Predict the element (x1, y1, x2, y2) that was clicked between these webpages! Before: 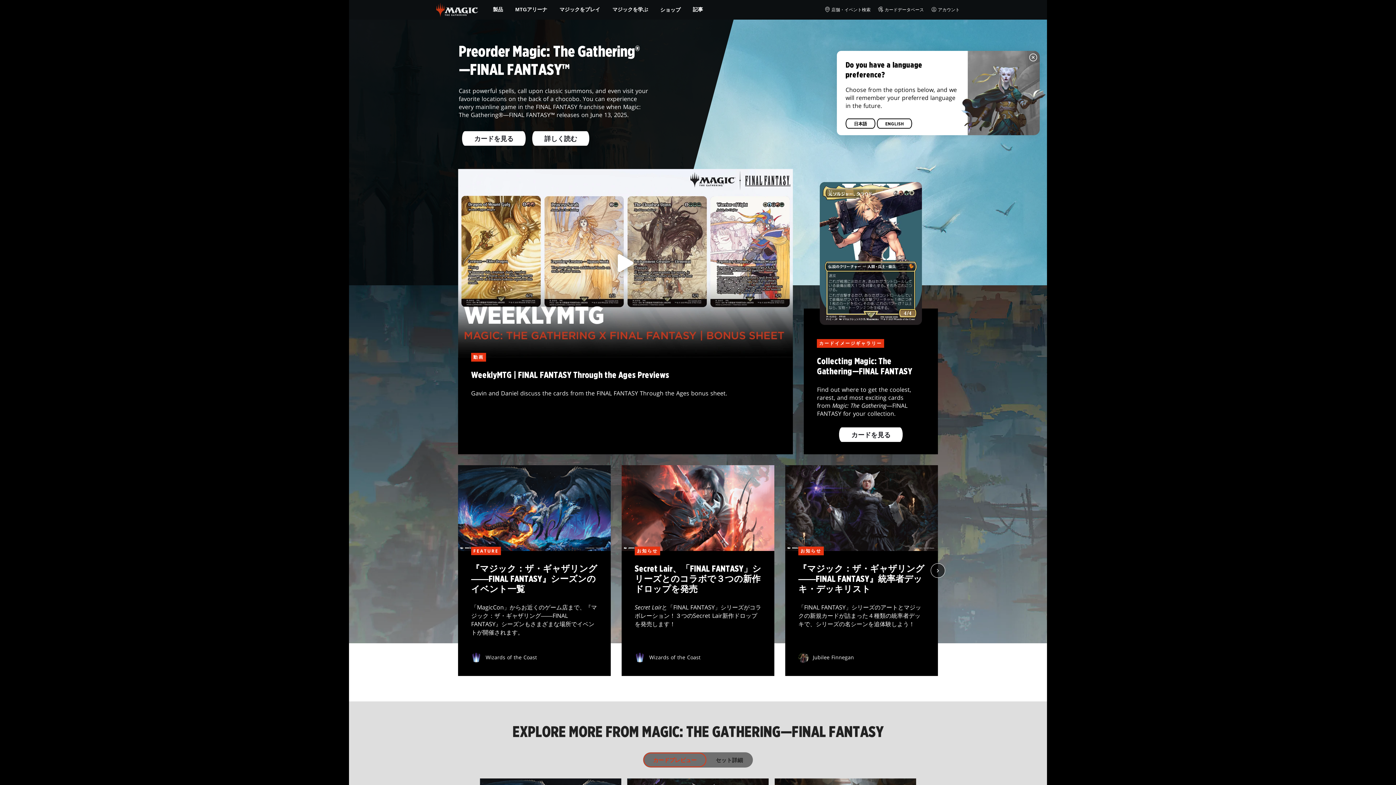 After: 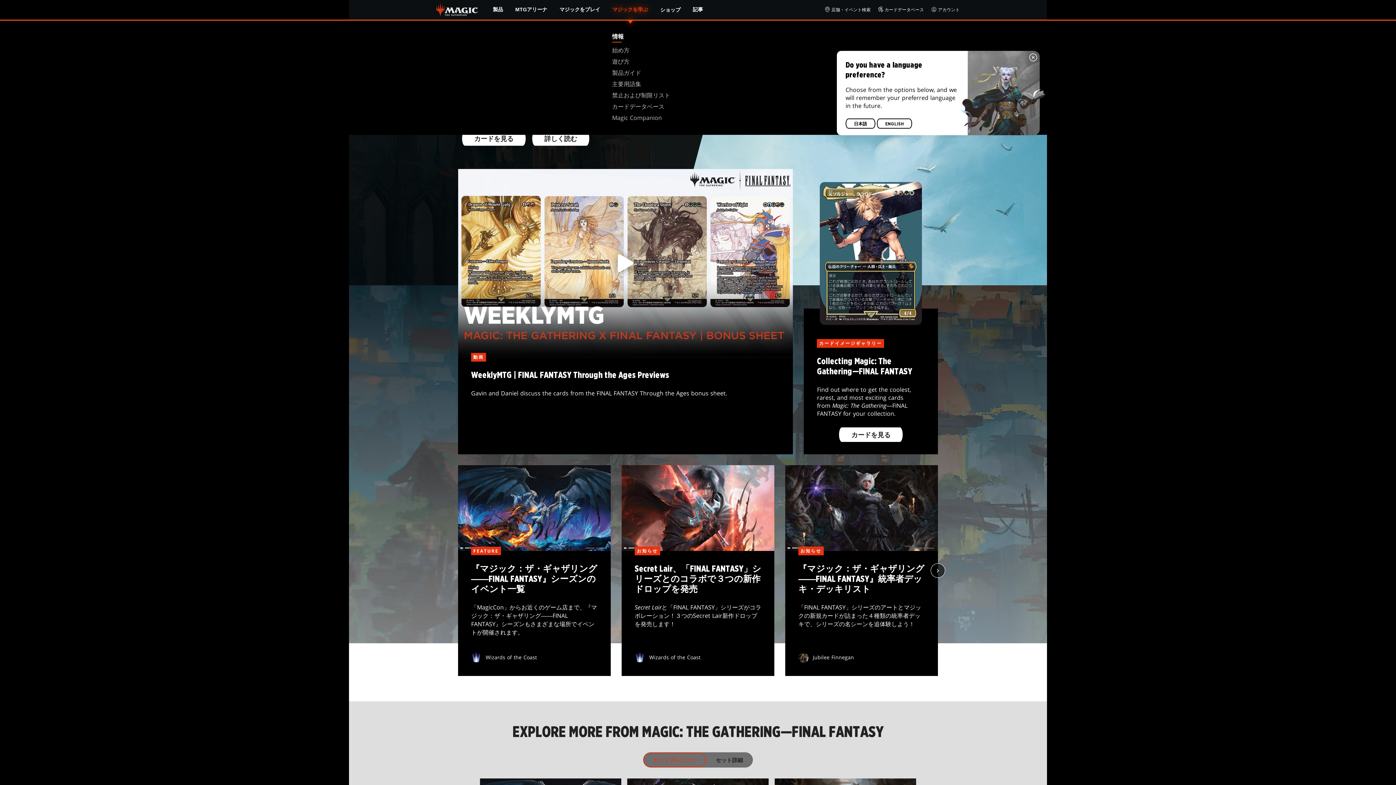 Action: label: マジックを学ぶ bbox: (606, 0, 654, 19)